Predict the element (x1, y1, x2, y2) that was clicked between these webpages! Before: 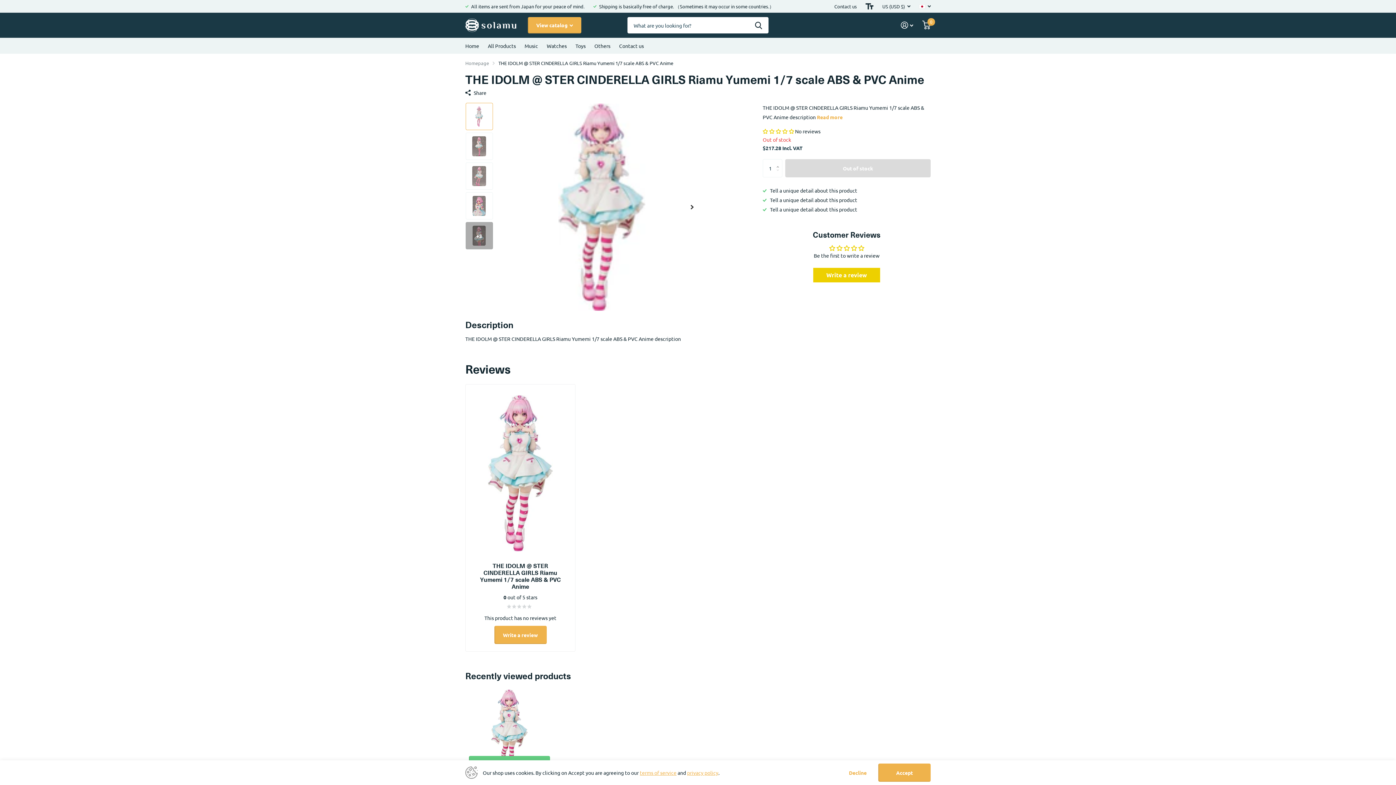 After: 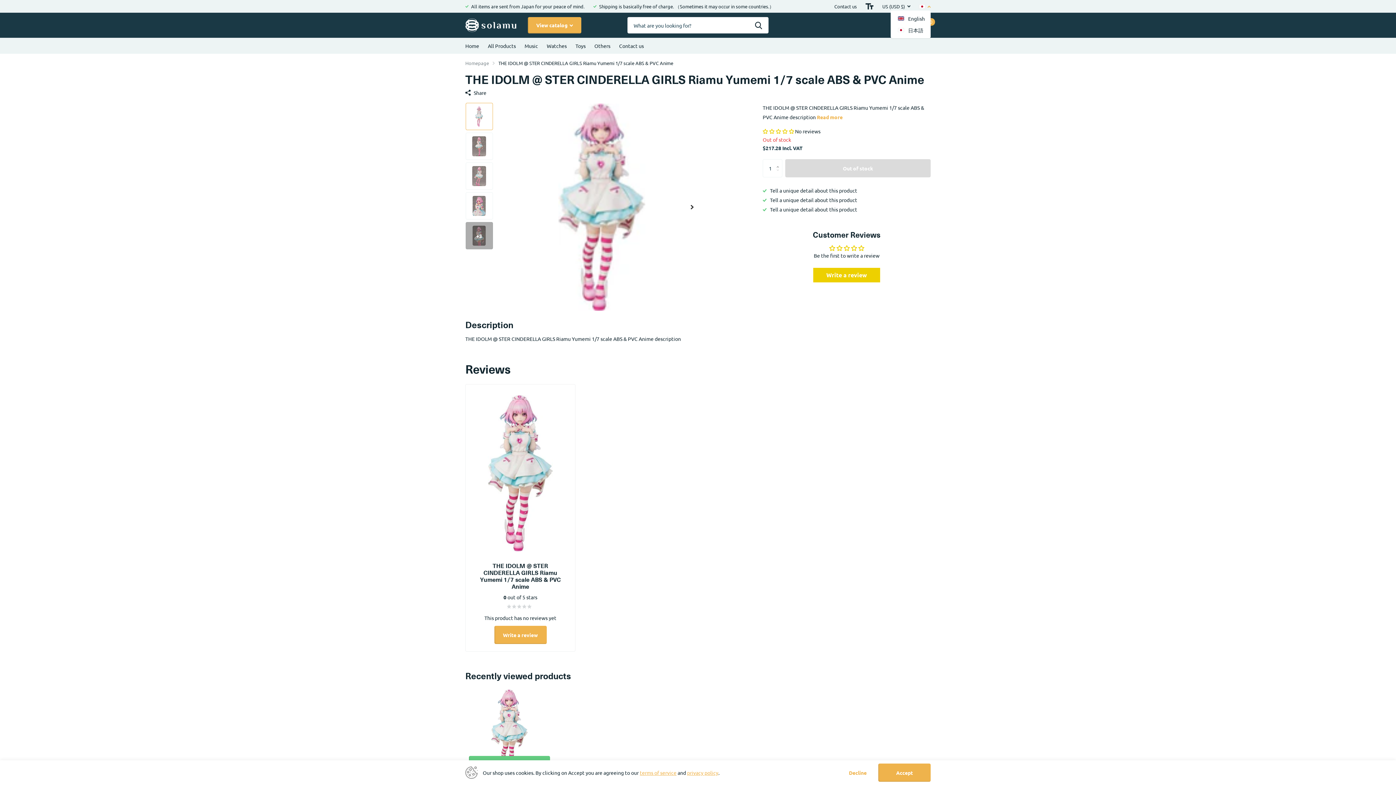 Action: bbox: (919, 0, 930, 12)